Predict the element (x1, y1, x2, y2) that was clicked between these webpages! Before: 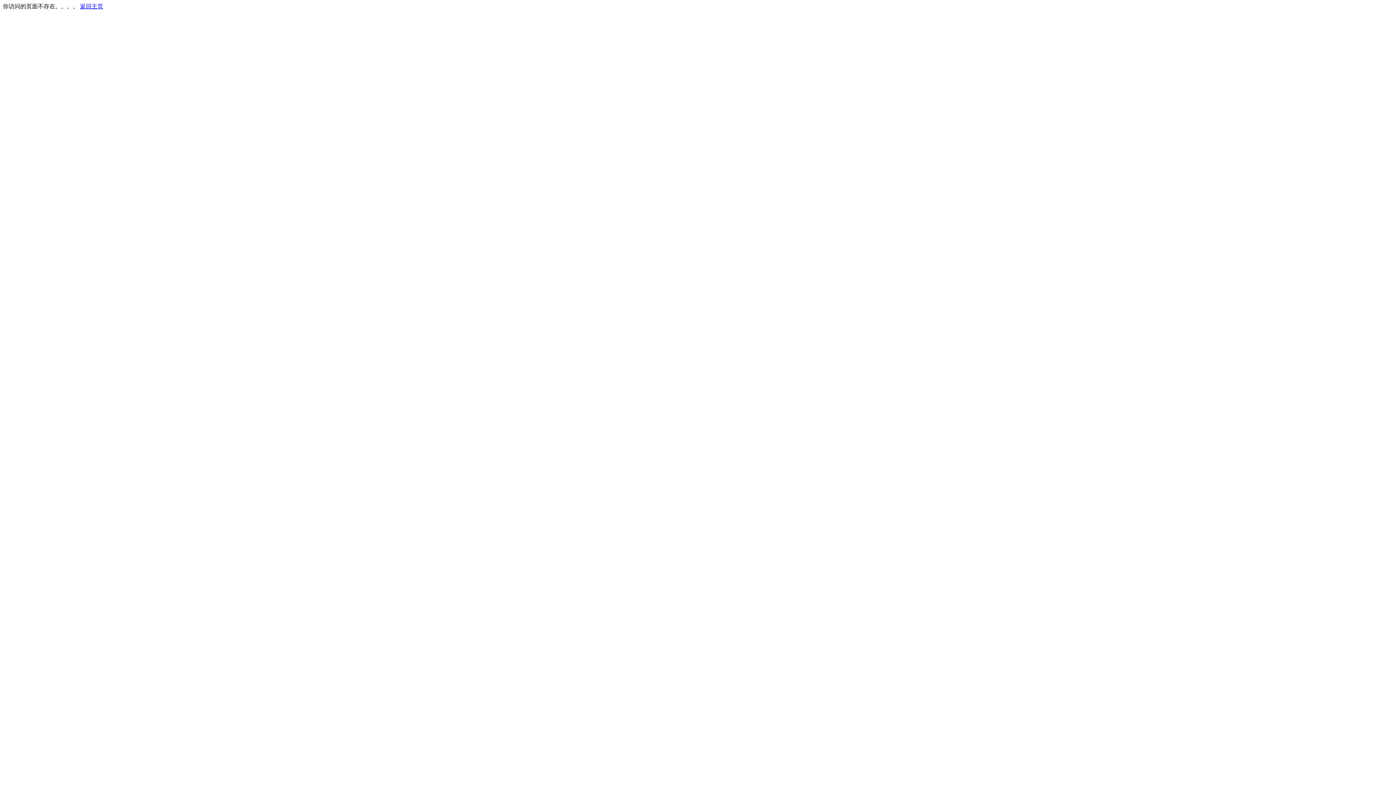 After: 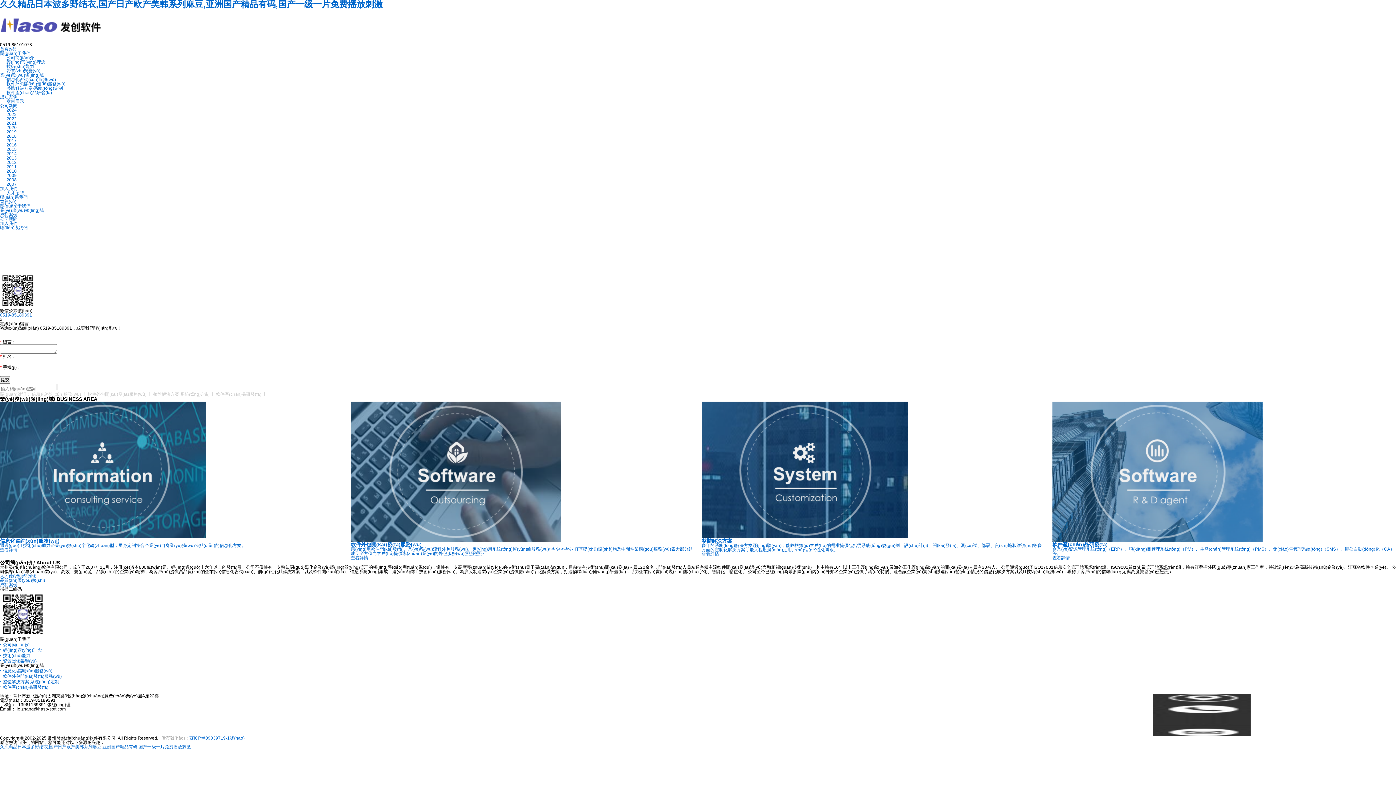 Action: label: 返回主页 bbox: (80, 3, 103, 9)